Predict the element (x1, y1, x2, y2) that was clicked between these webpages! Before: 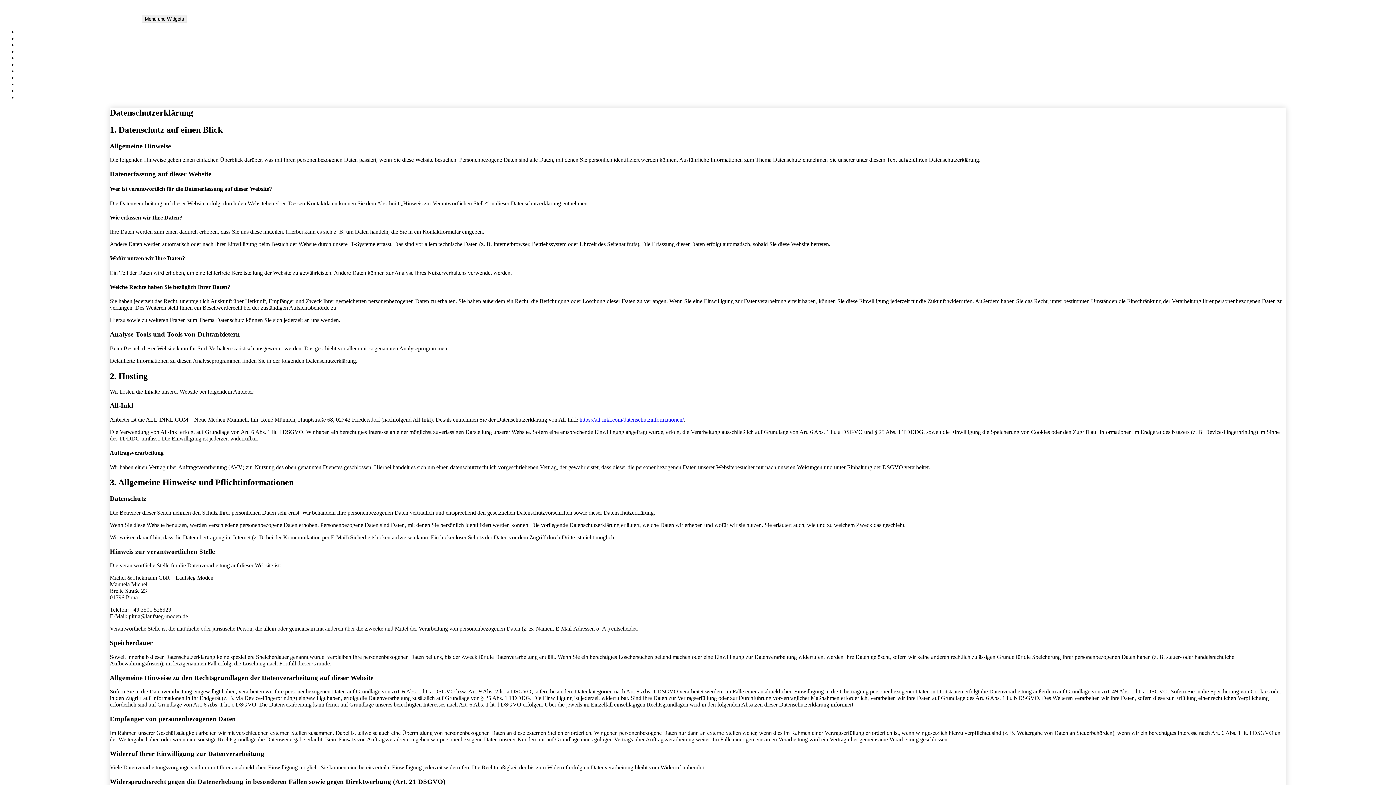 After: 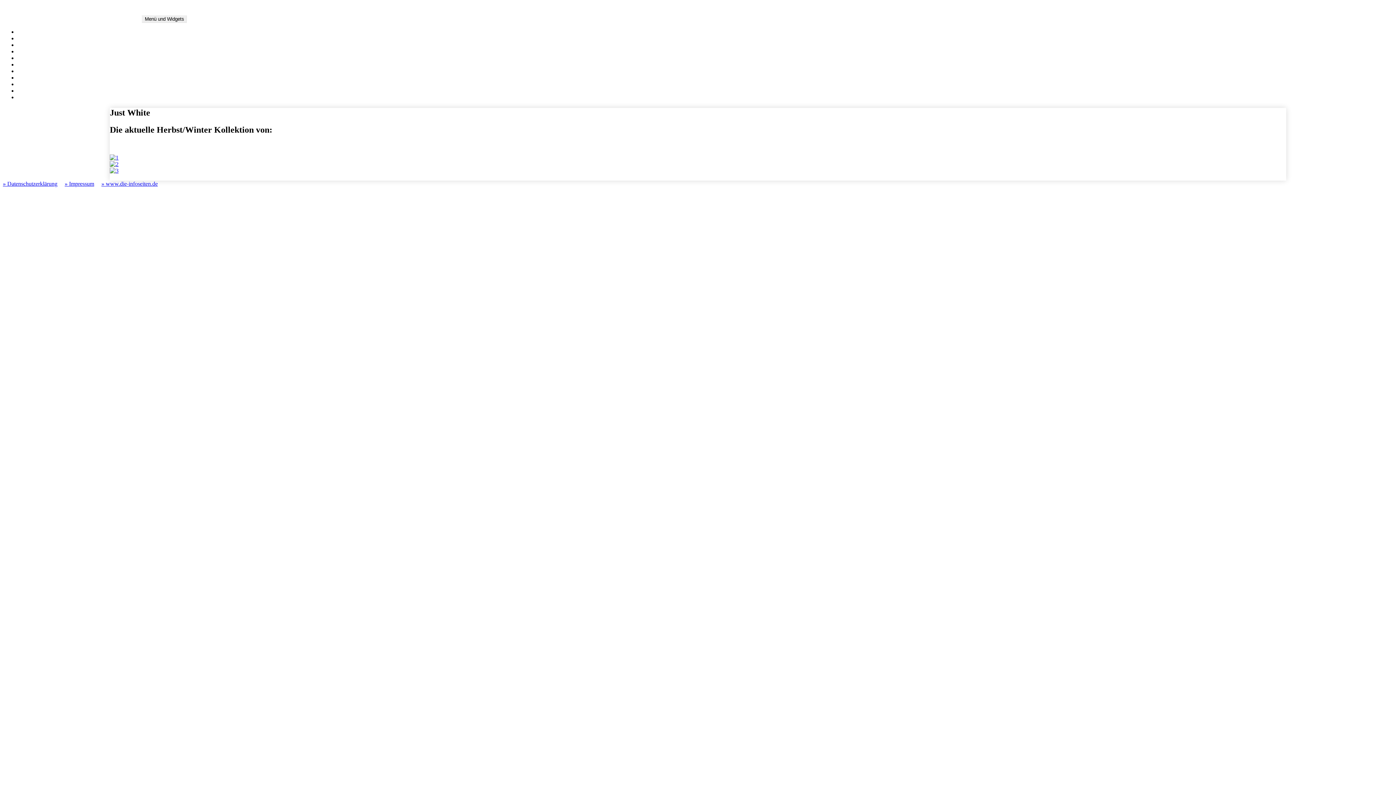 Action: label: Just White bbox: (17, 61, 41, 67)